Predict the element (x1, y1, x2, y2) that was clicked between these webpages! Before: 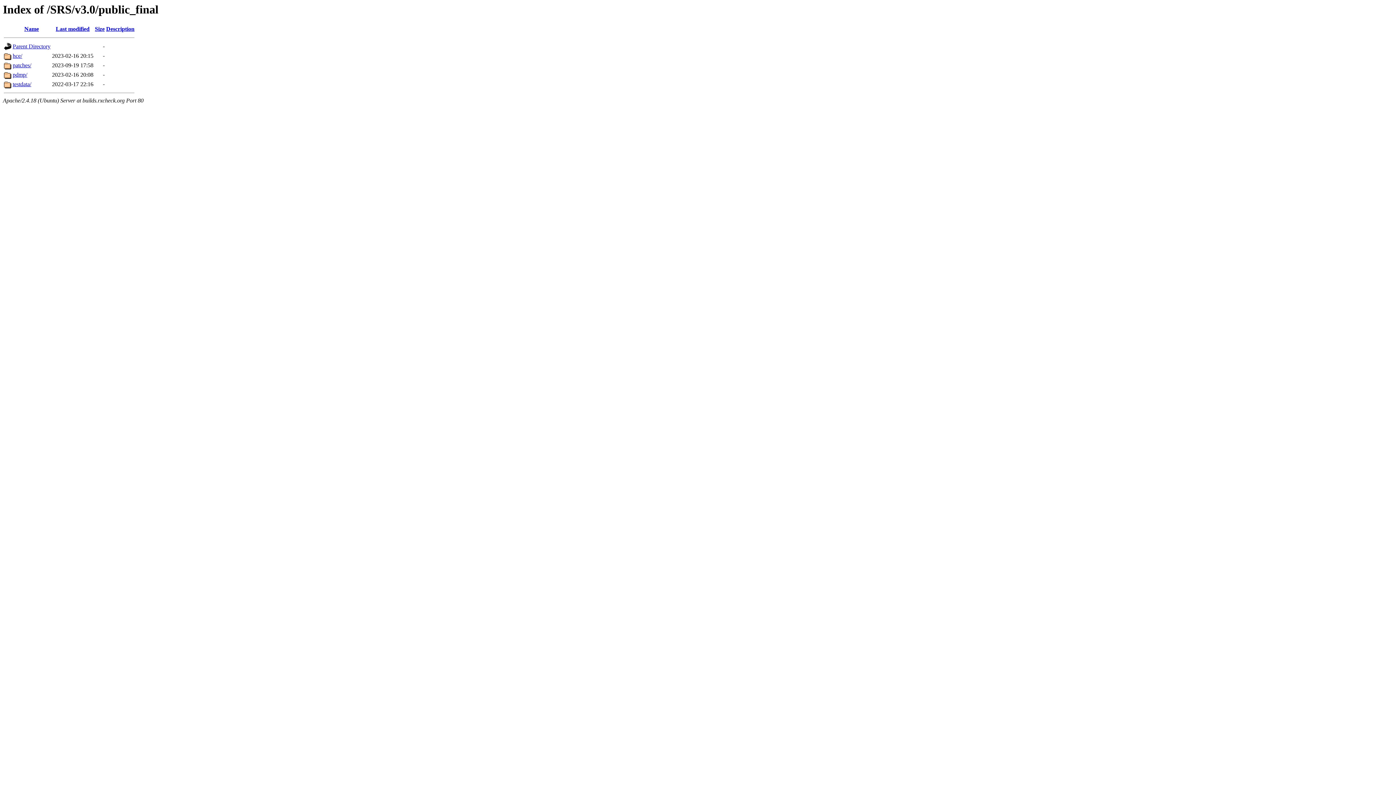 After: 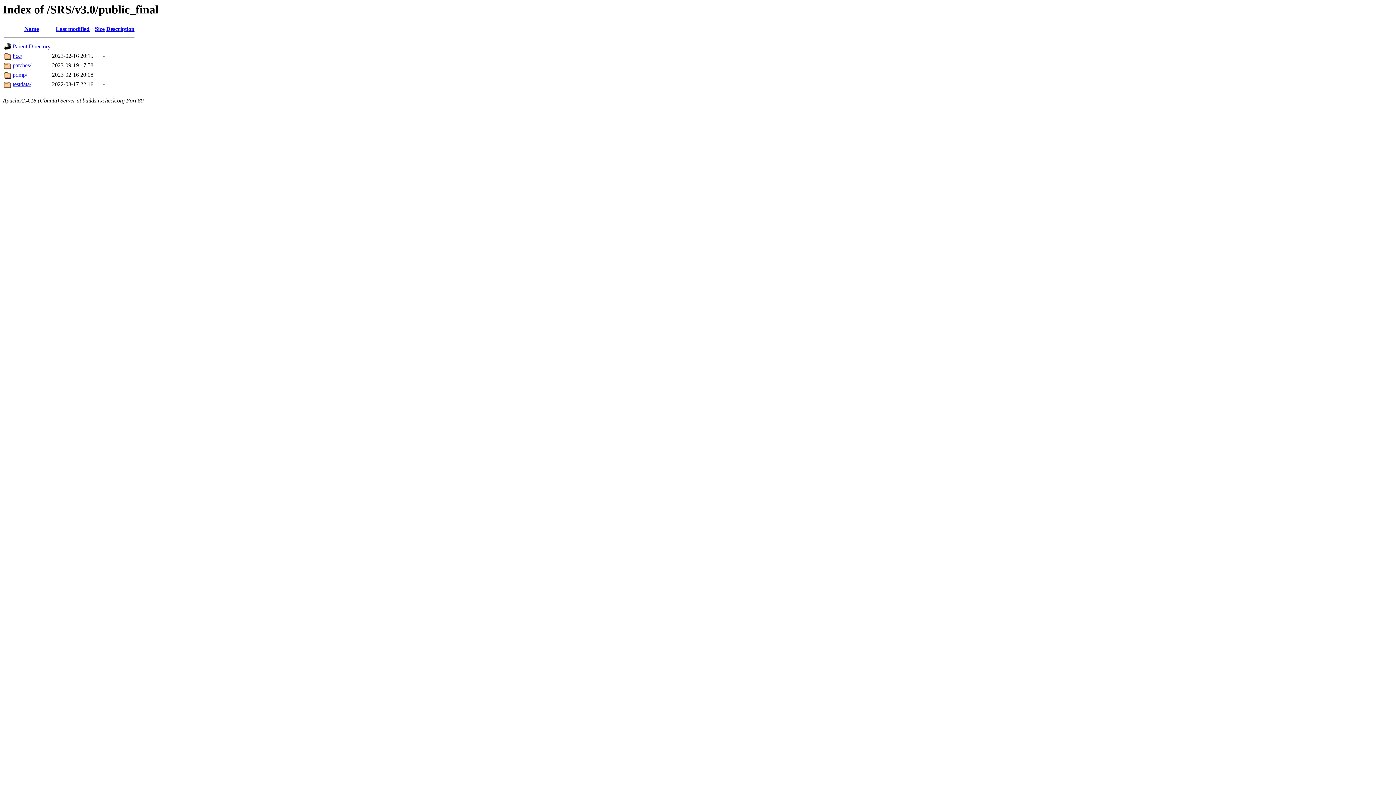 Action: bbox: (106, 25, 134, 32) label: Description